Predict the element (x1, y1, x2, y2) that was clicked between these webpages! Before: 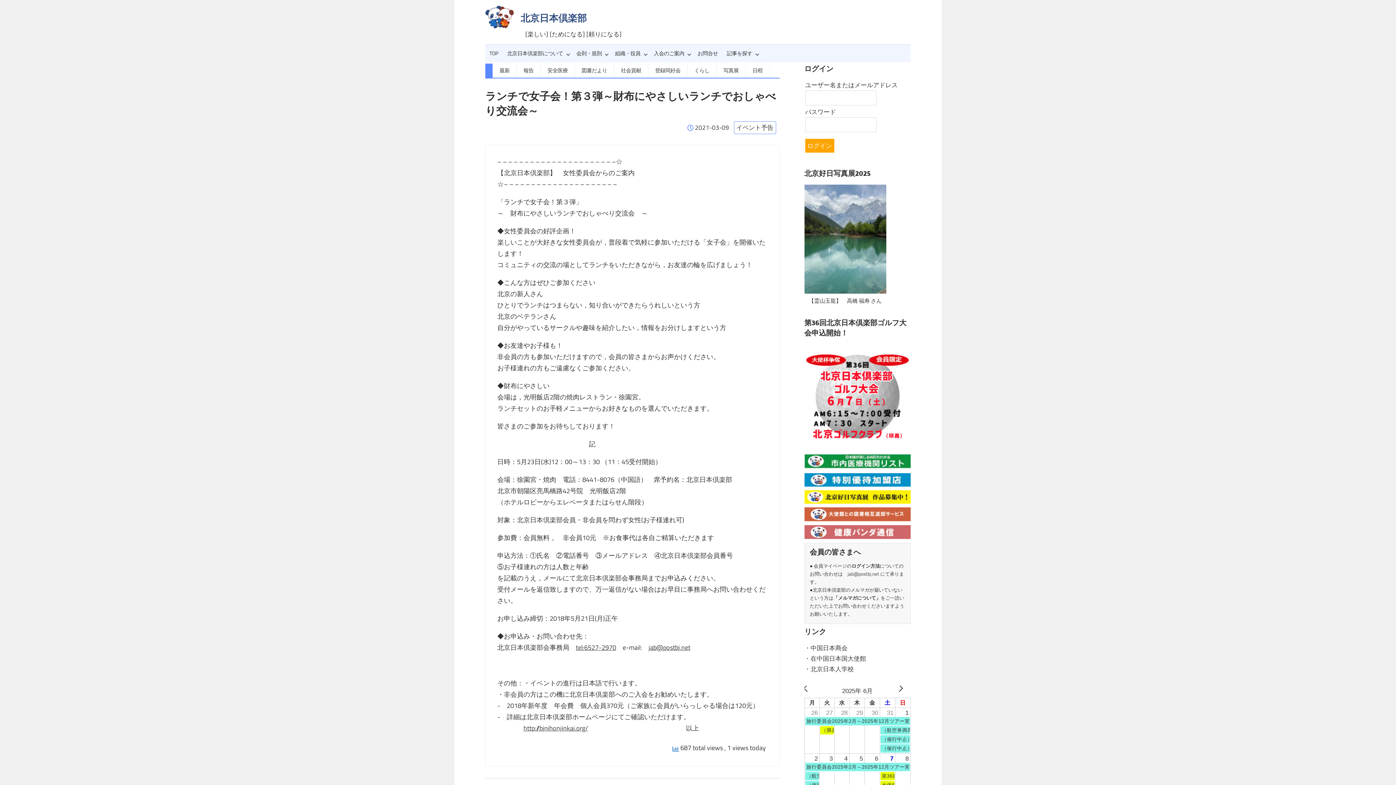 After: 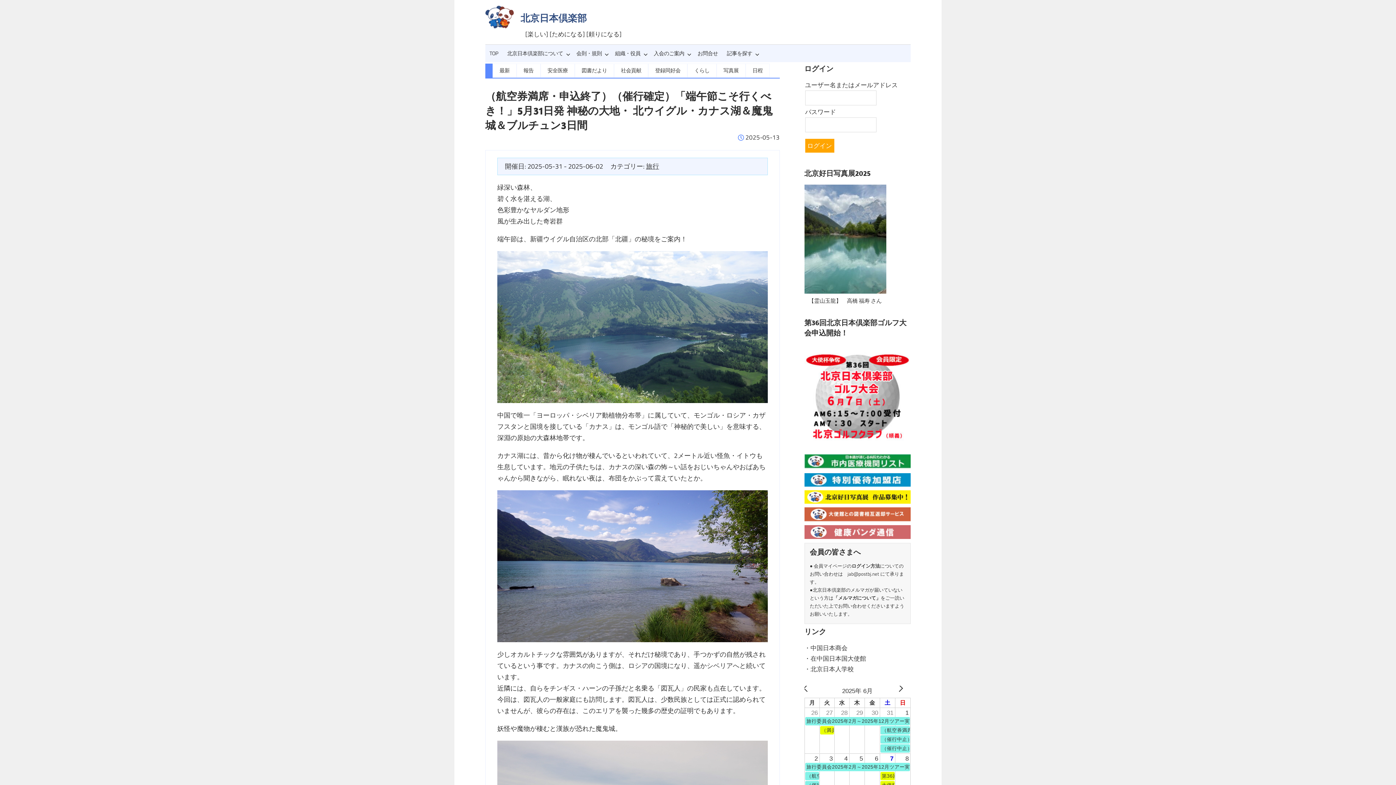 Action: label: （航空券満席・申込終了）（催行確定）「端午節こそ行くべき！」5月31日発 神秘の大地・ 北ウイグル・カナス湖＆魔鬼城＆ブルチュン3日間 bbox: (804, 772, 819, 780)